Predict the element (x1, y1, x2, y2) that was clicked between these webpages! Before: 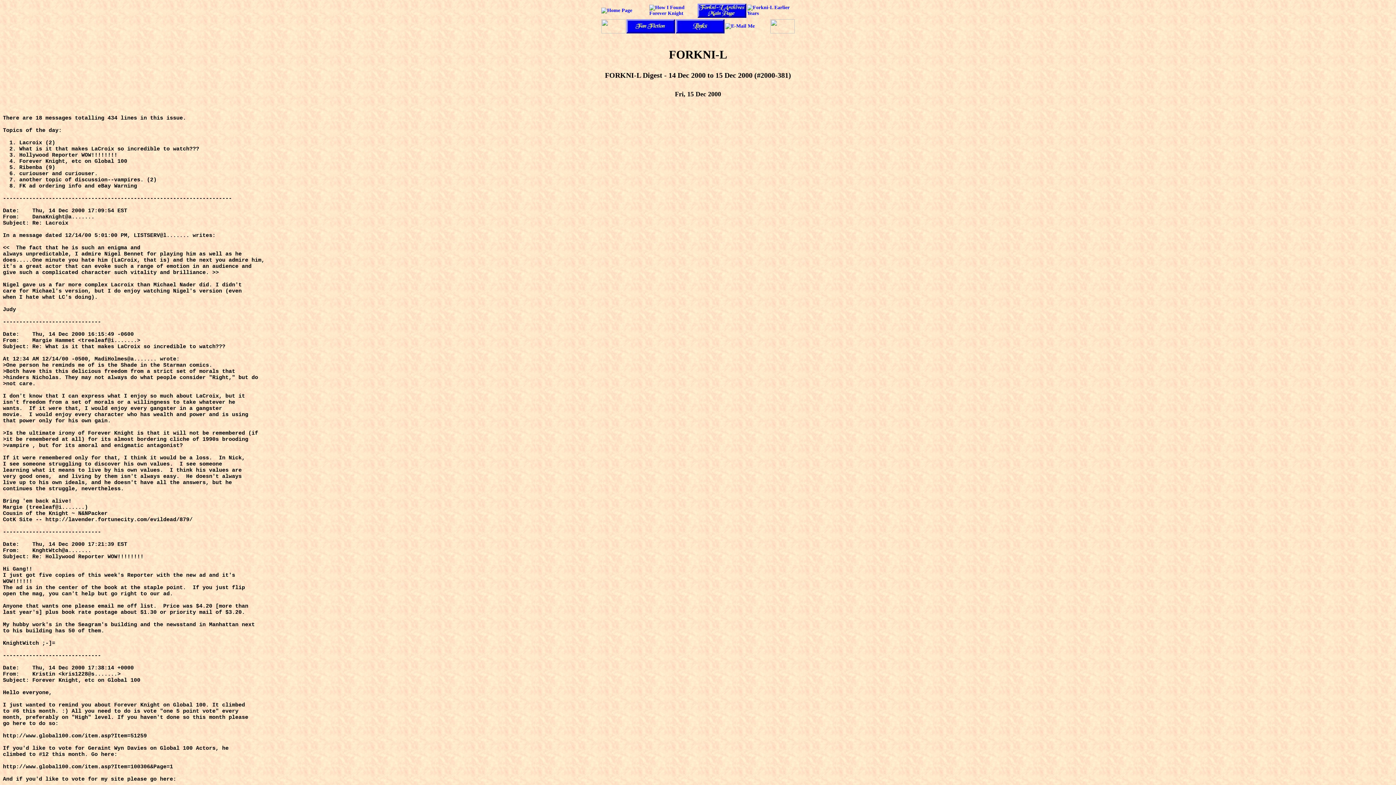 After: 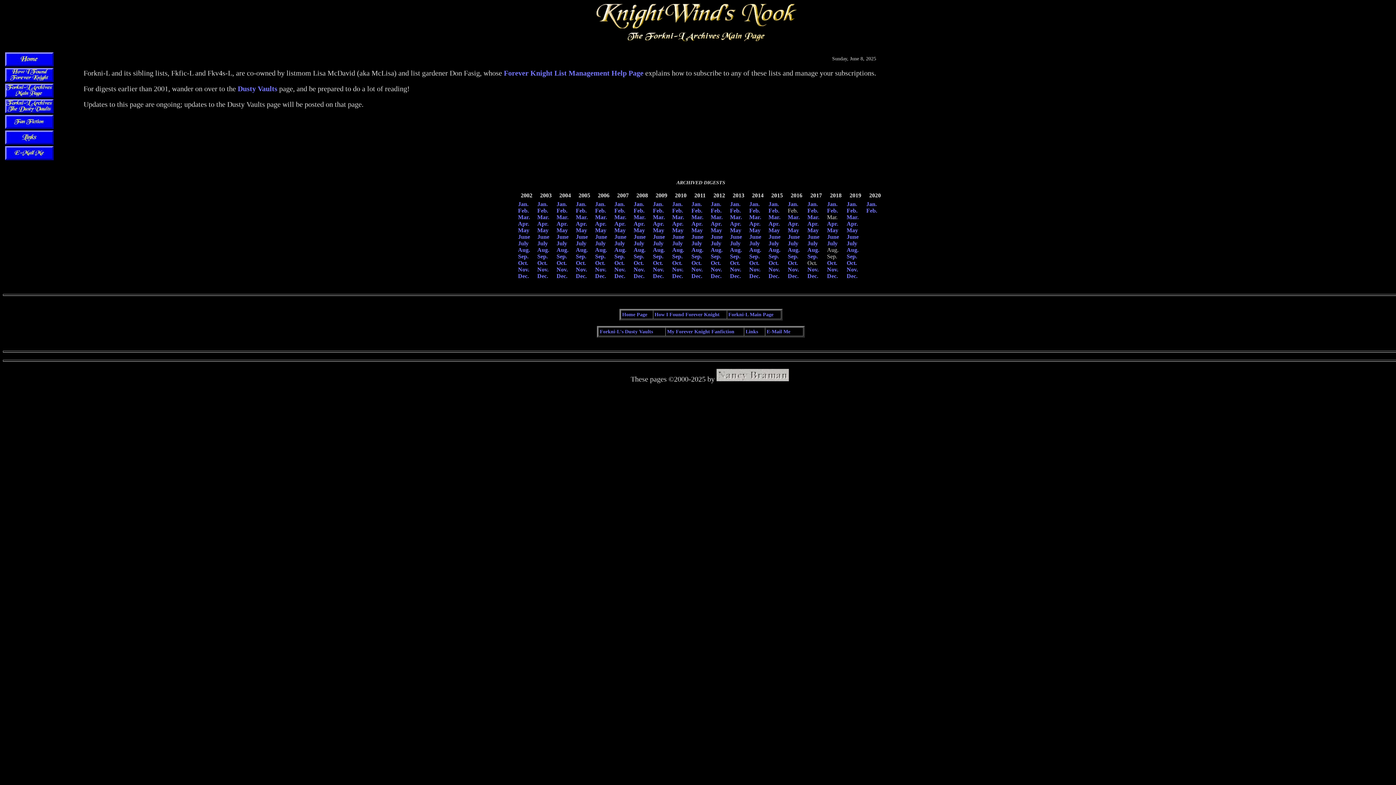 Action: bbox: (697, 13, 746, 18)